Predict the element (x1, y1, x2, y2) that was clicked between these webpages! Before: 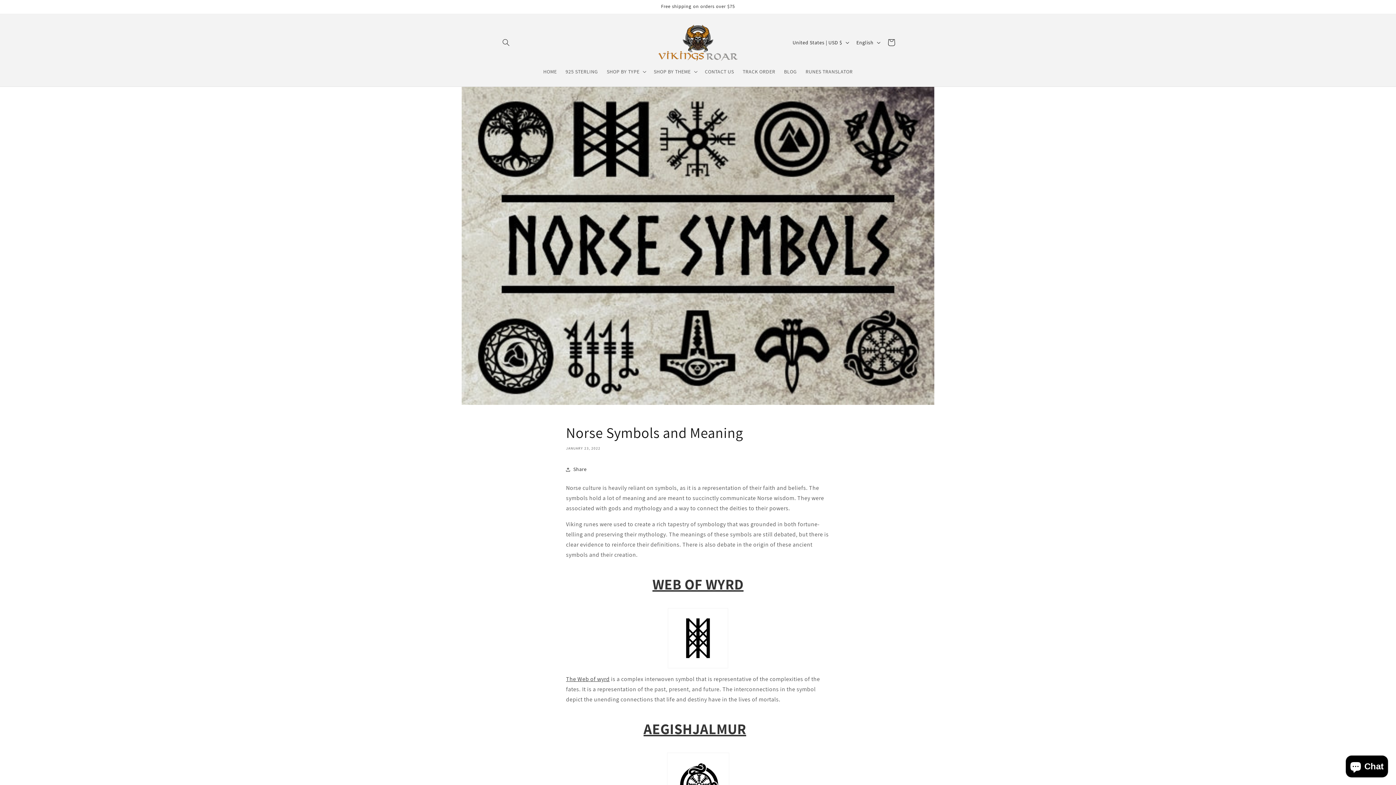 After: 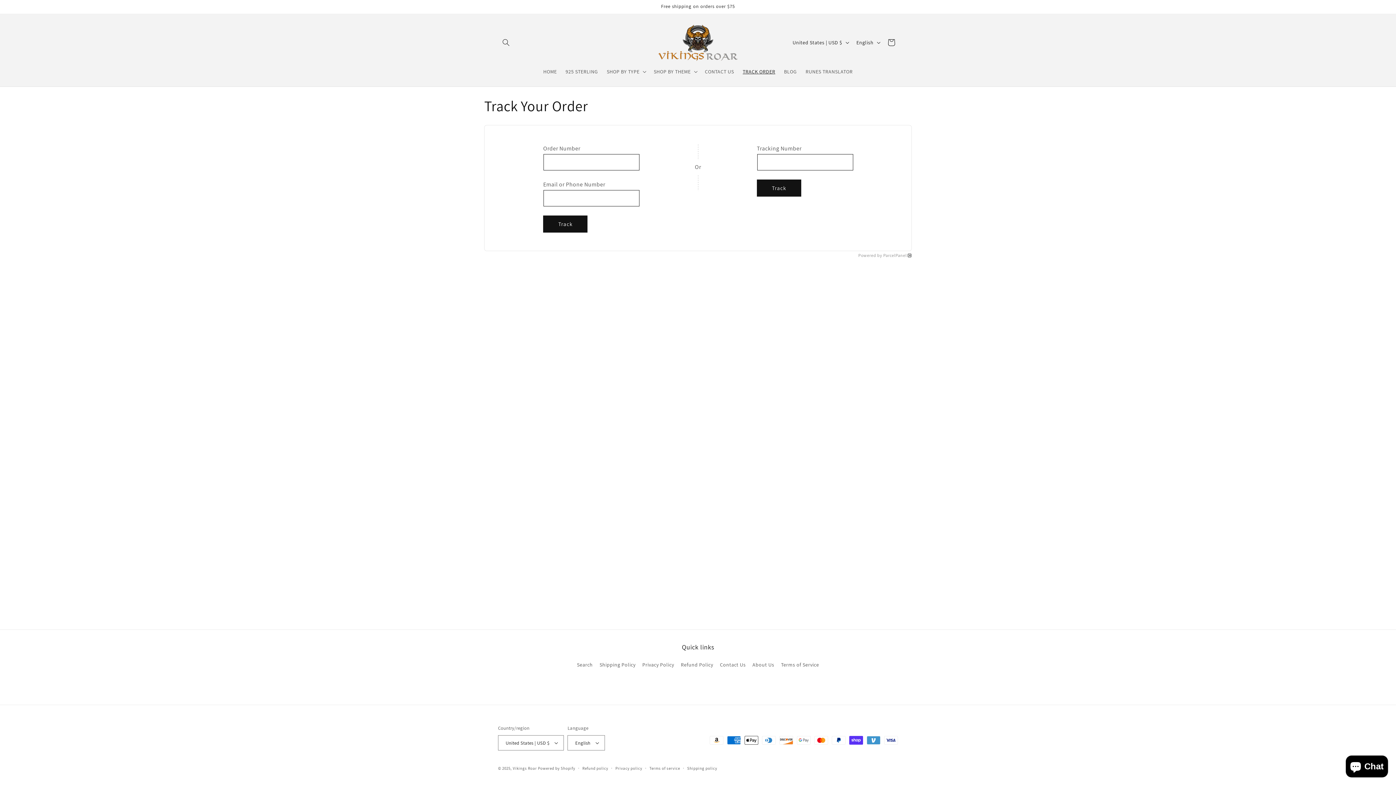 Action: bbox: (738, 63, 779, 79) label: TRACK ORDER